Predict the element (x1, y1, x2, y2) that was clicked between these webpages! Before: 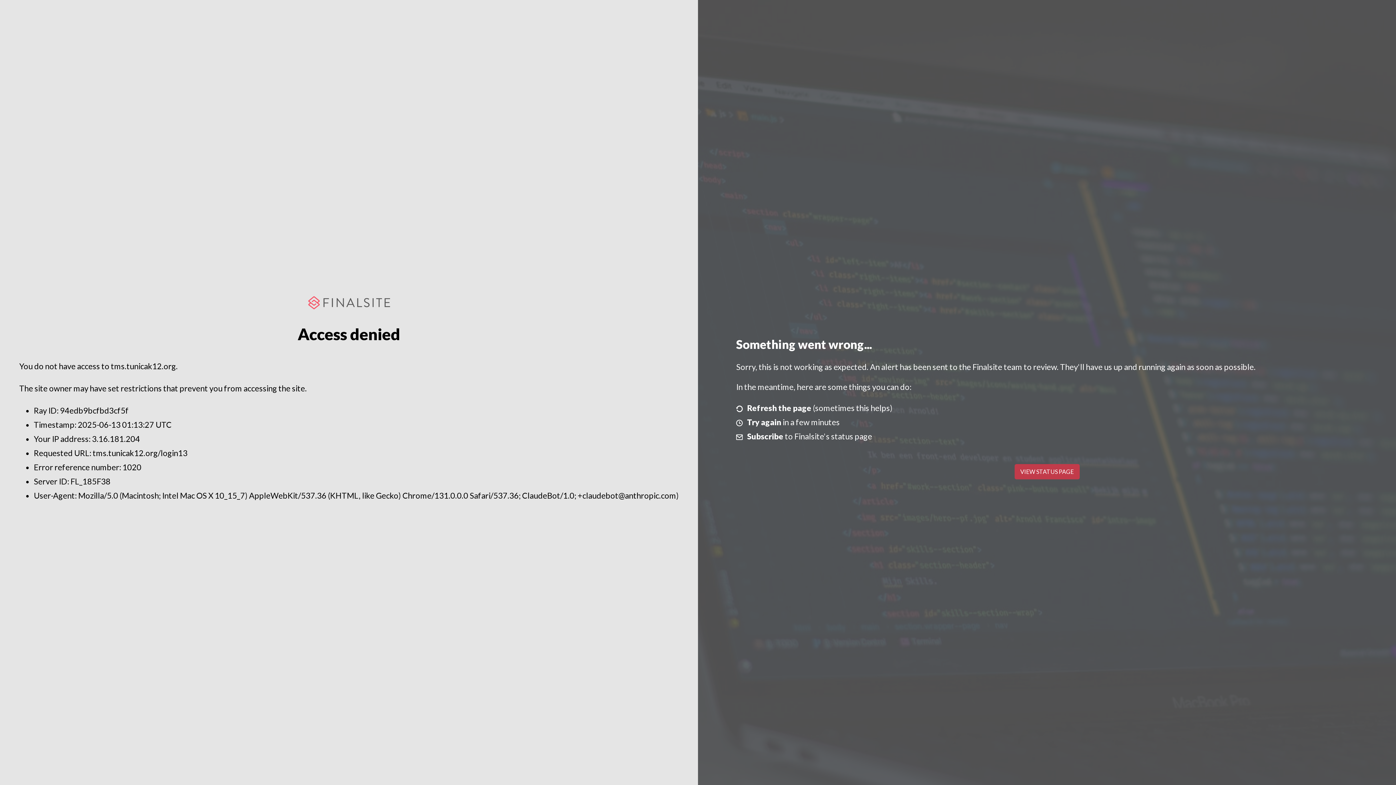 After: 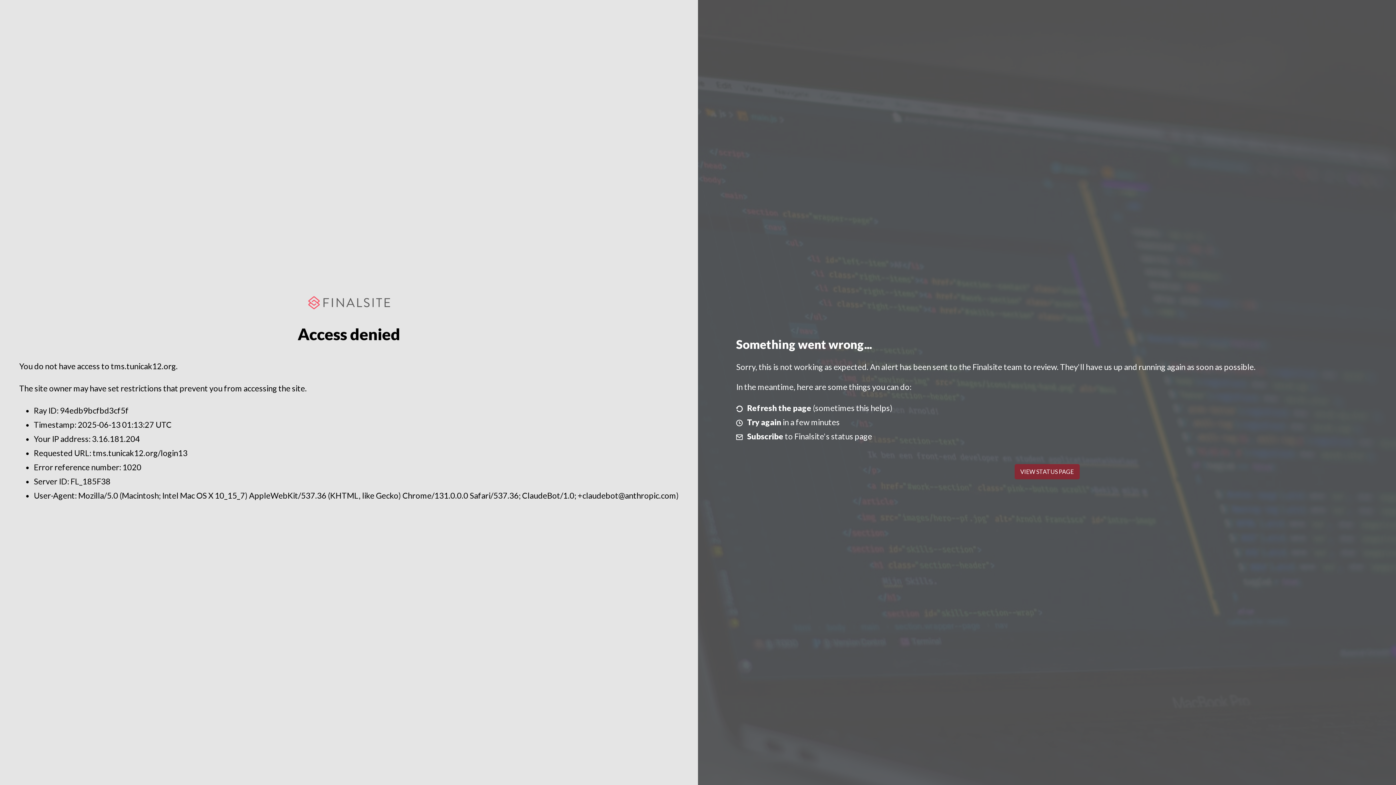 Action: bbox: (1014, 464, 1079, 479) label: VIEW STATUS PAGE